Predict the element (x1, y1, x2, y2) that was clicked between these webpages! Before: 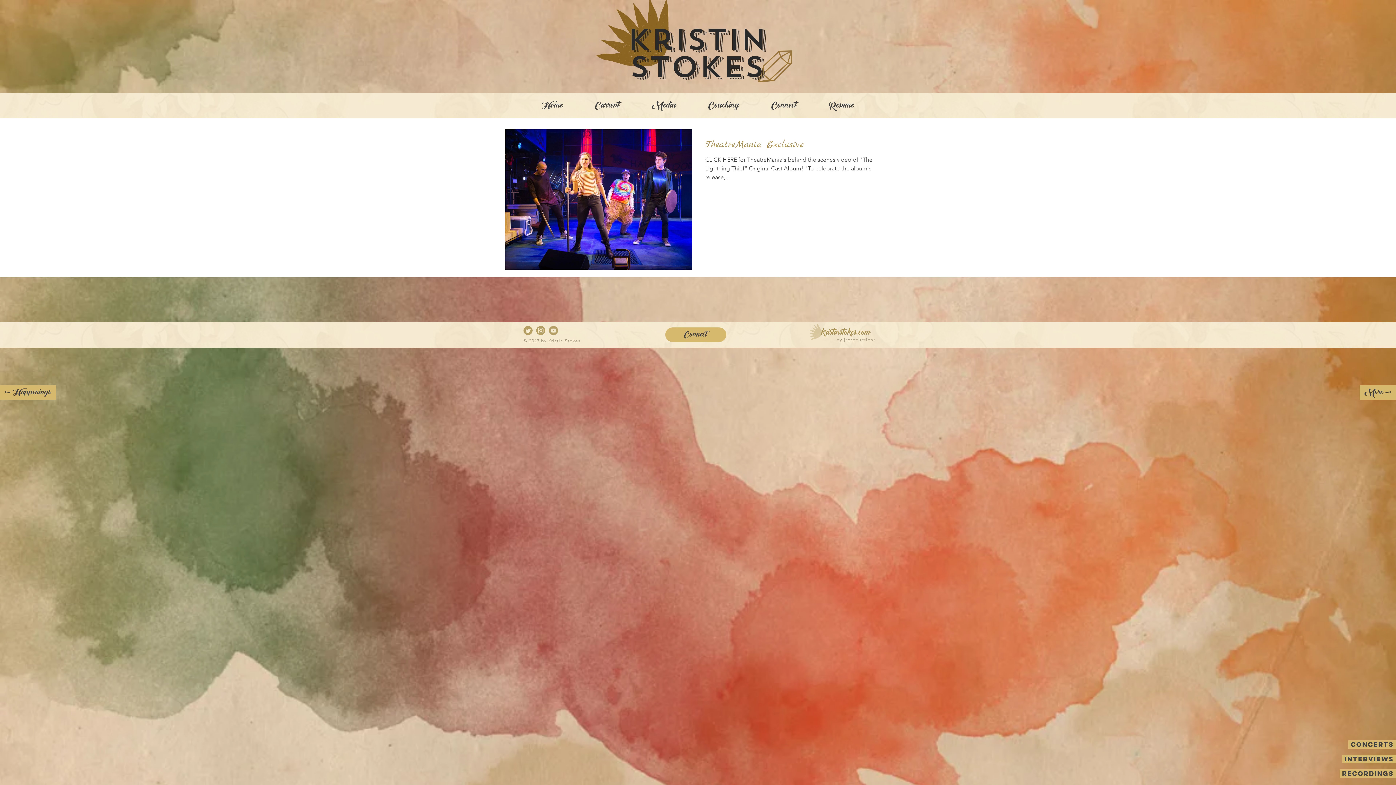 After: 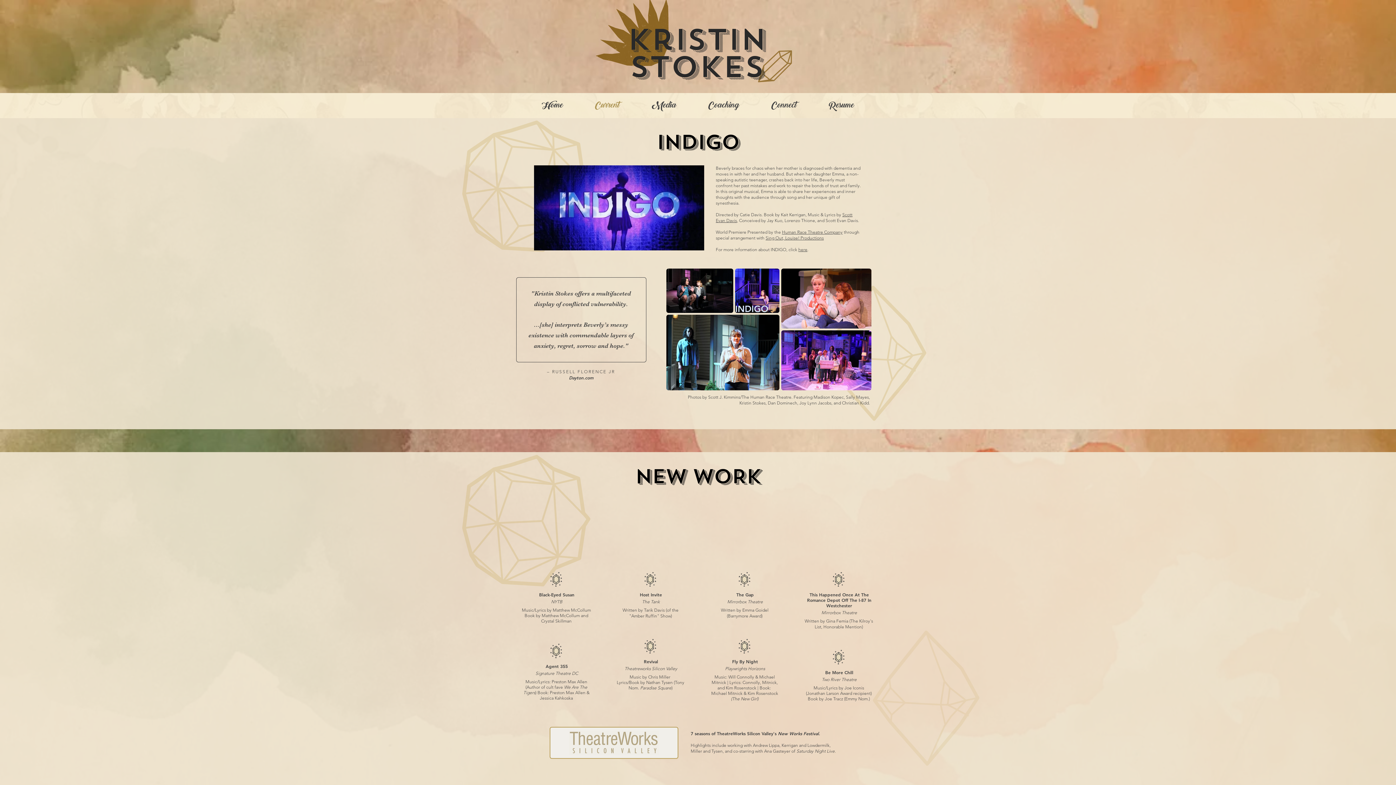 Action: bbox: (0, 385, 56, 400) label: <- Happenings